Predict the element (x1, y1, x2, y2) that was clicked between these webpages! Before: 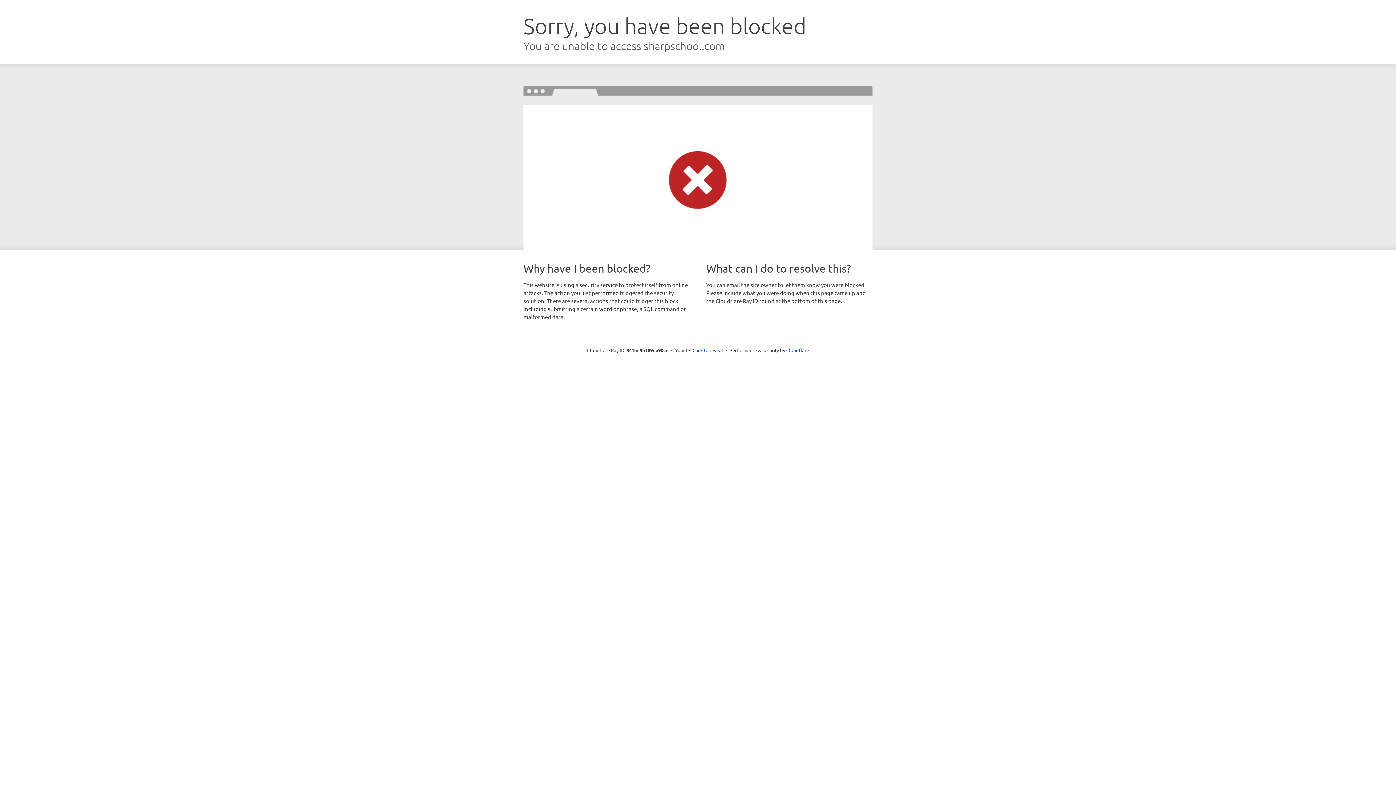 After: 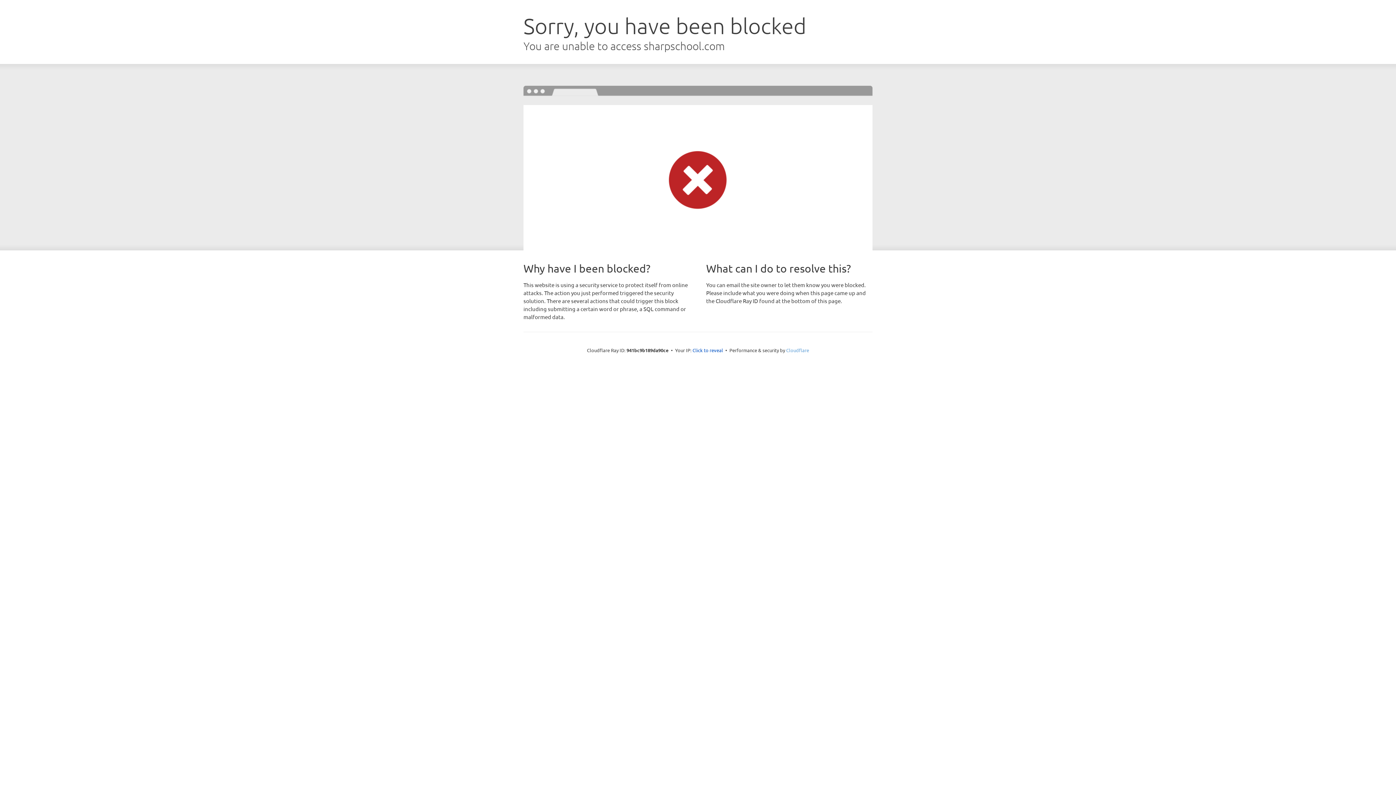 Action: label: Cloudflare bbox: (786, 347, 809, 353)